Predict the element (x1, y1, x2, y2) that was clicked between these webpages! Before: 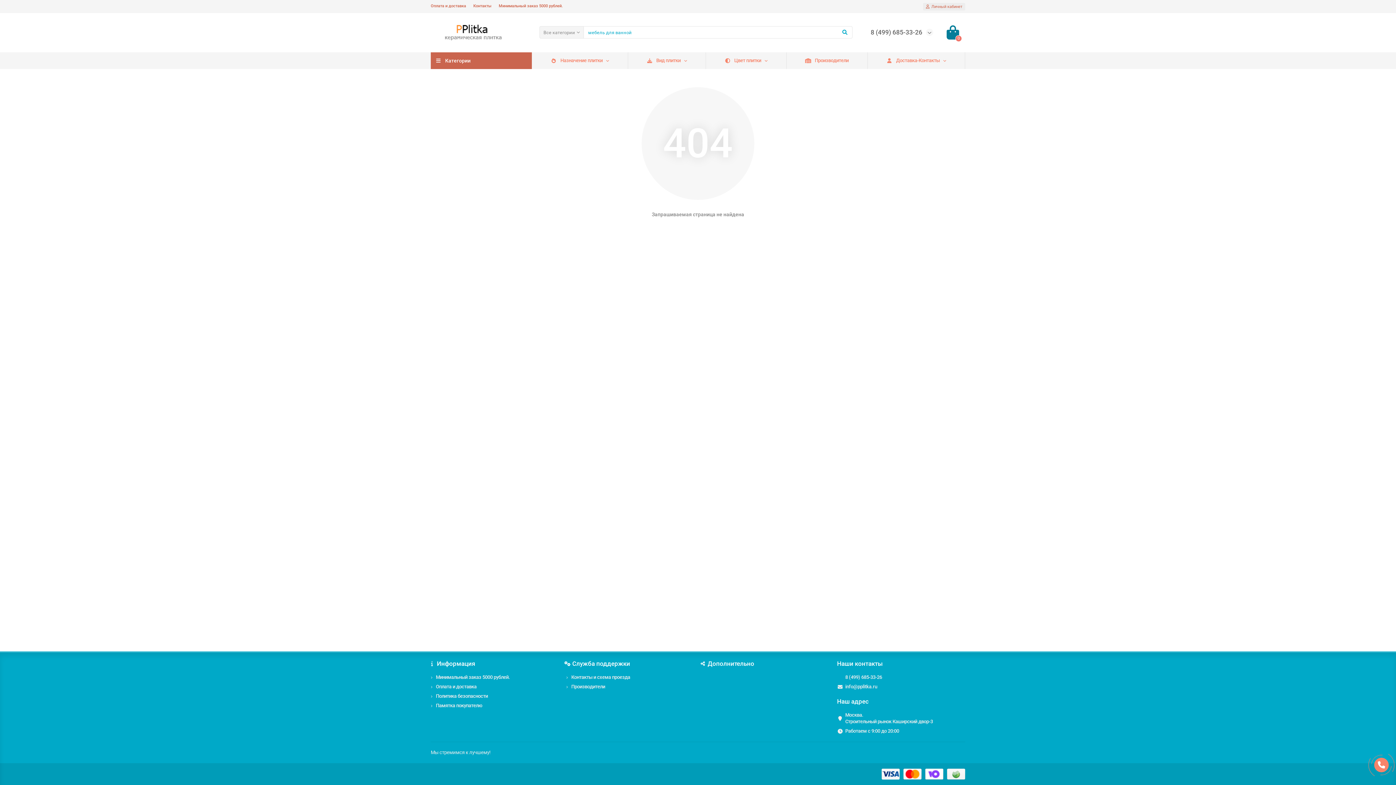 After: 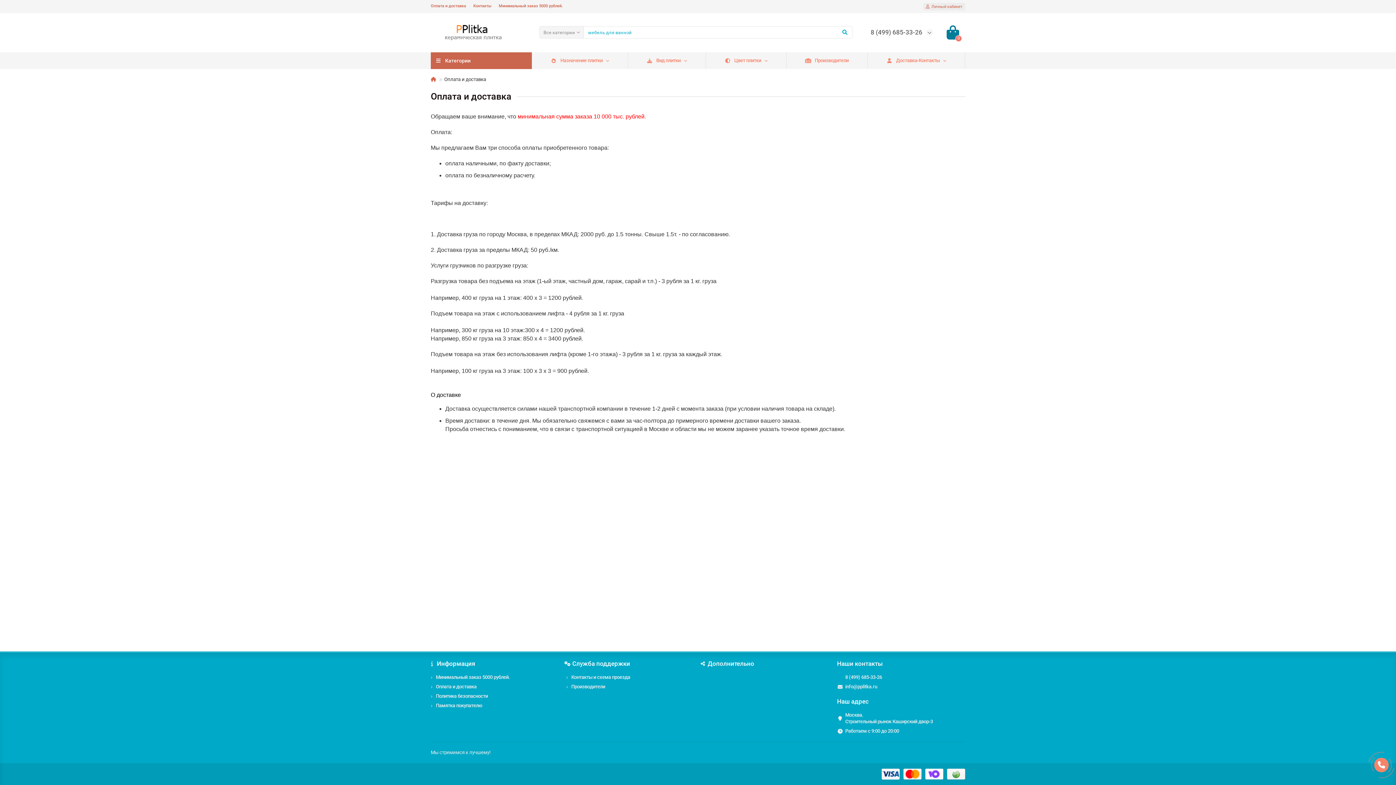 Action: bbox: (430, 3, 466, 9) label: Оплата и доставка